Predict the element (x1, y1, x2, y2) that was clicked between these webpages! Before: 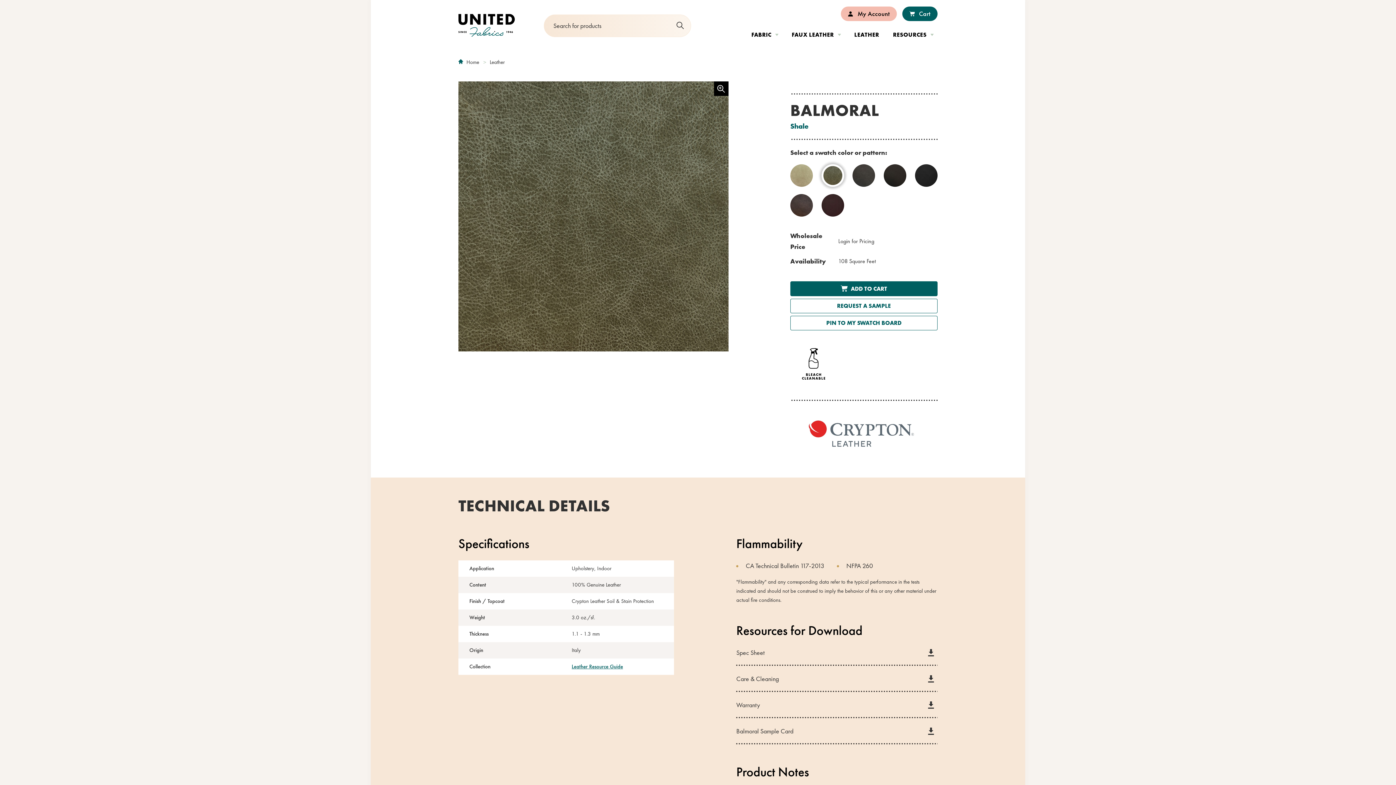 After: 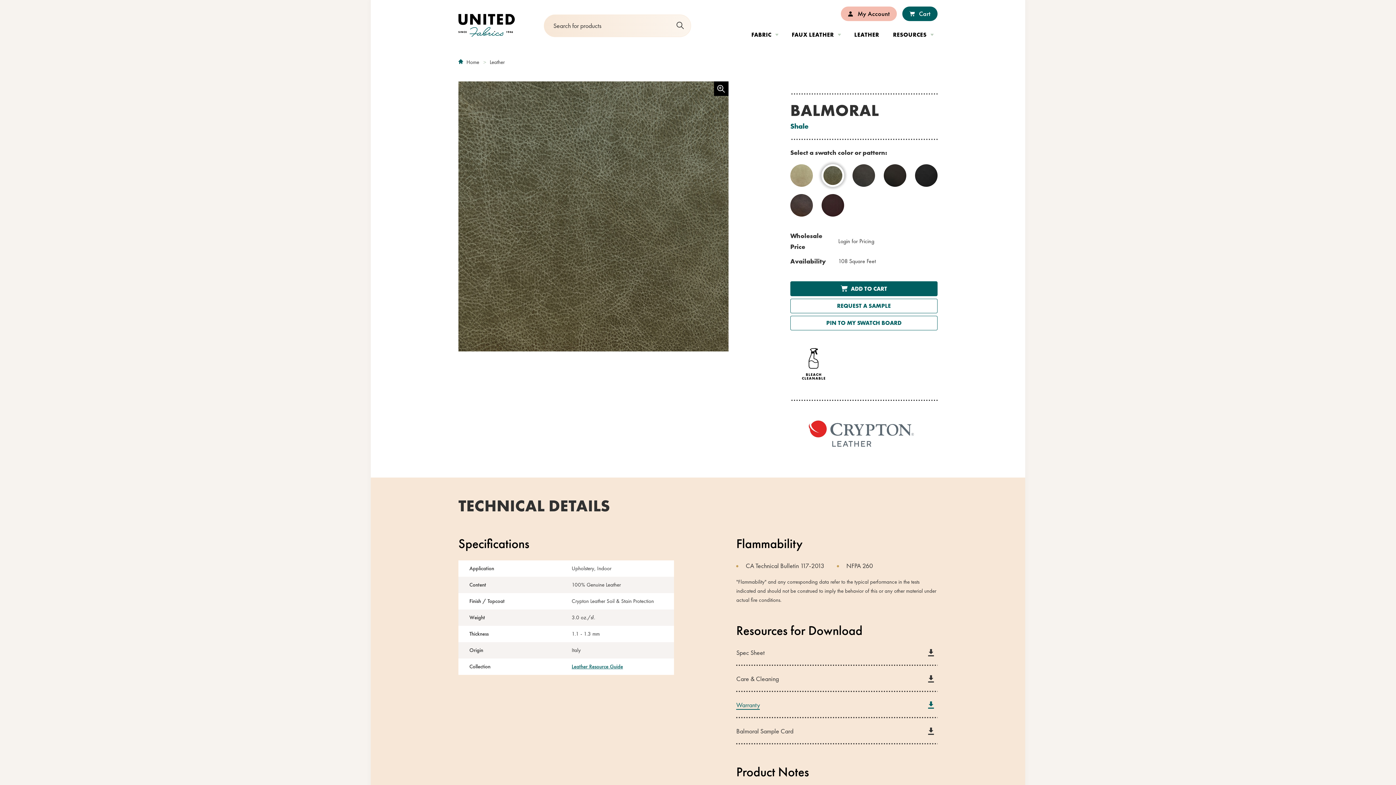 Action: bbox: (736, 697, 937, 713) label: Warranty